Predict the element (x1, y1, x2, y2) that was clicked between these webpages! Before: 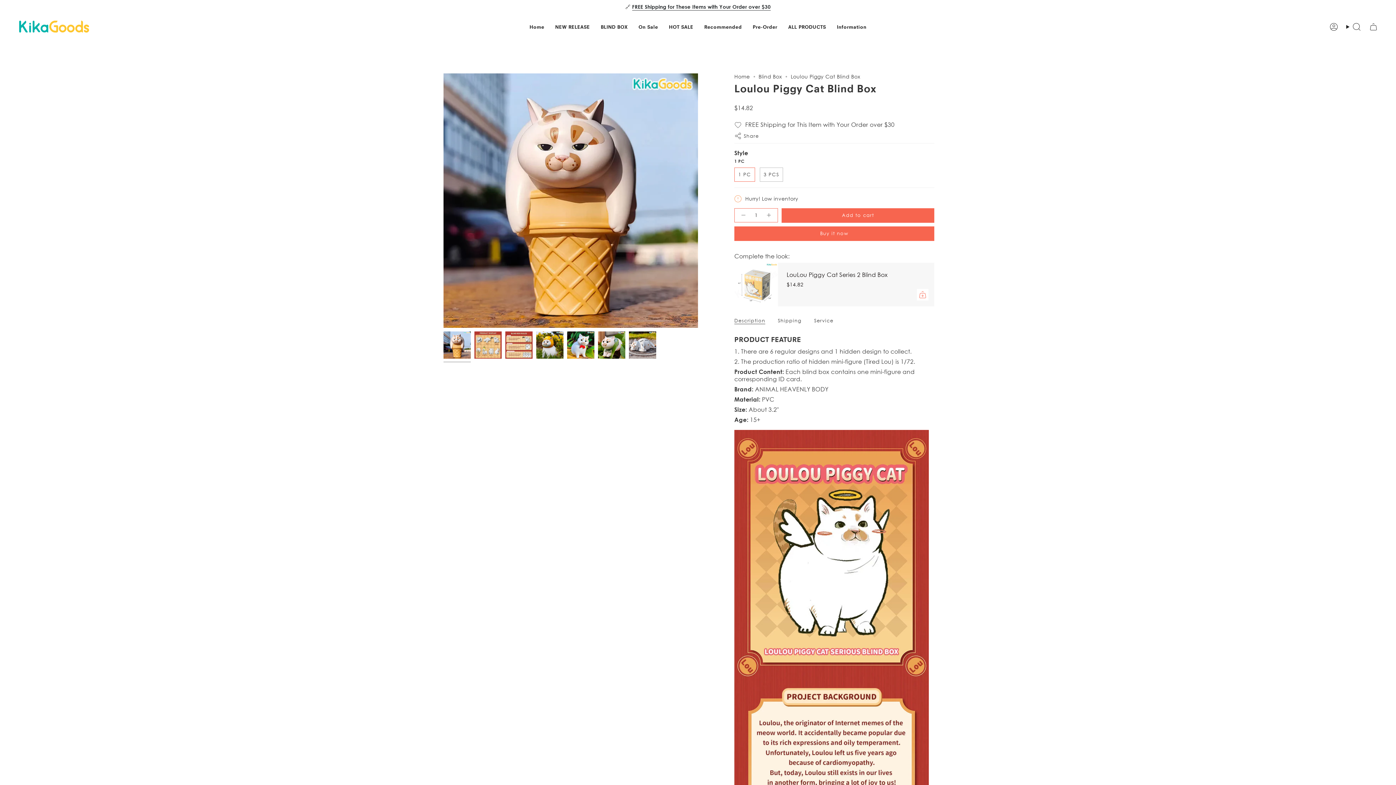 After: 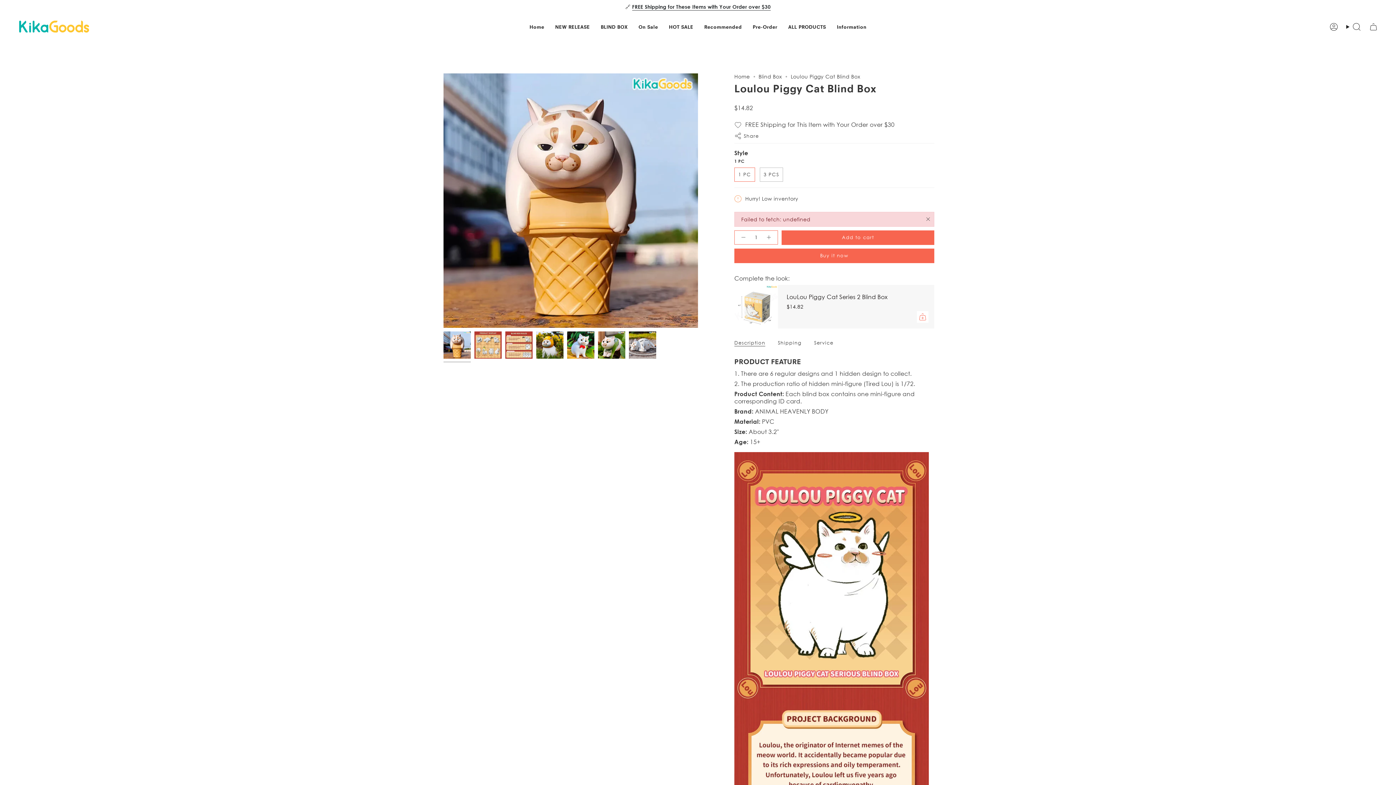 Action: bbox: (781, 208, 934, 222) label: Add to cart
 